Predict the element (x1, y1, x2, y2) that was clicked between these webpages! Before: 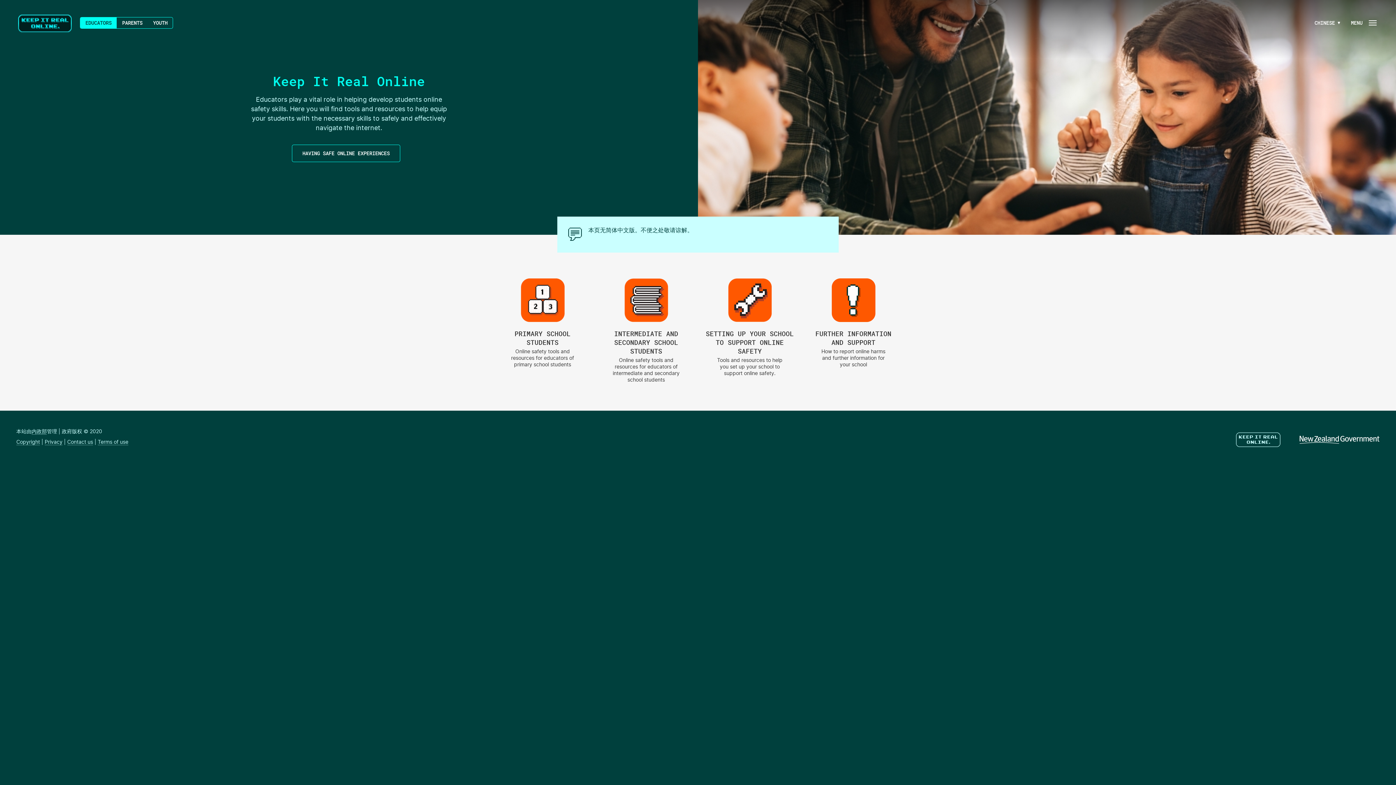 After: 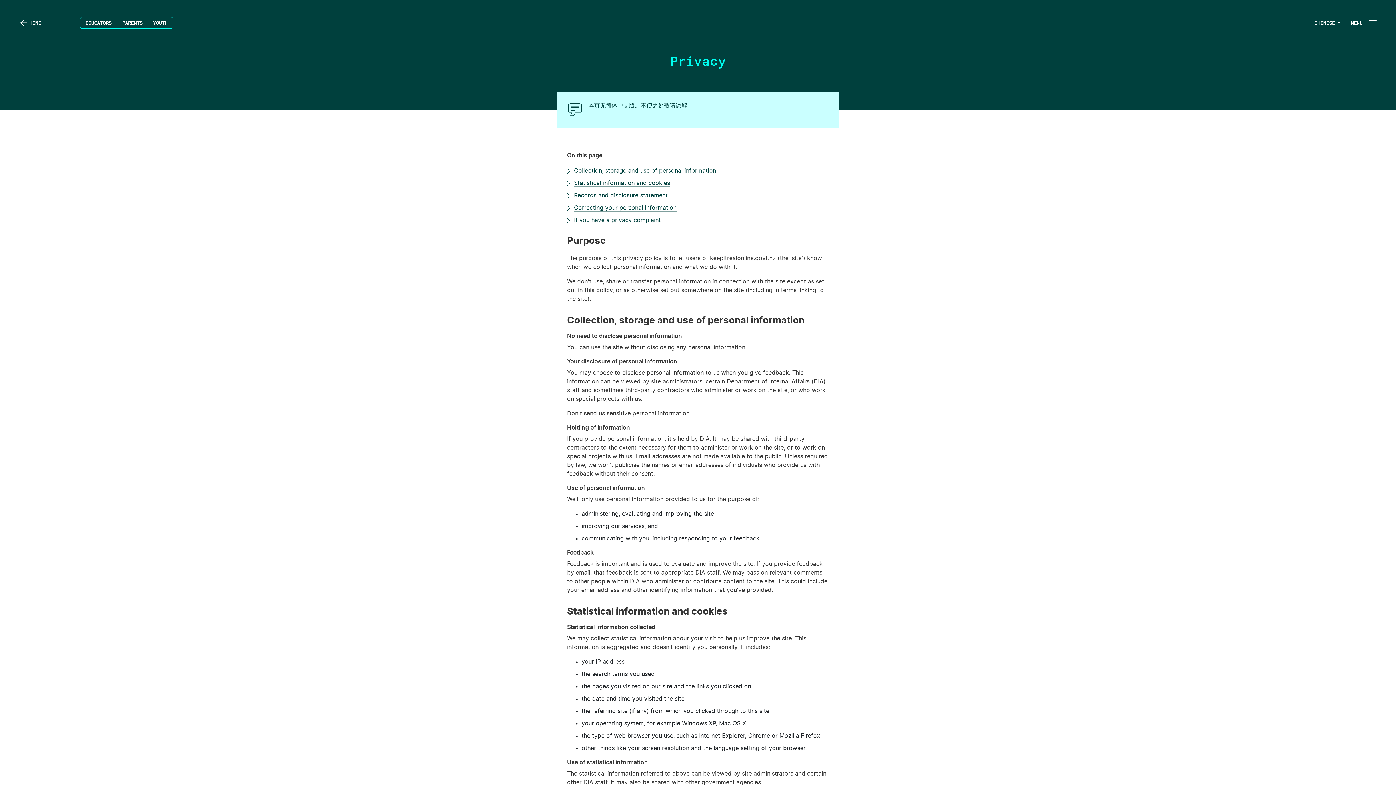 Action: label: Privacy bbox: (44, 440, 62, 445)